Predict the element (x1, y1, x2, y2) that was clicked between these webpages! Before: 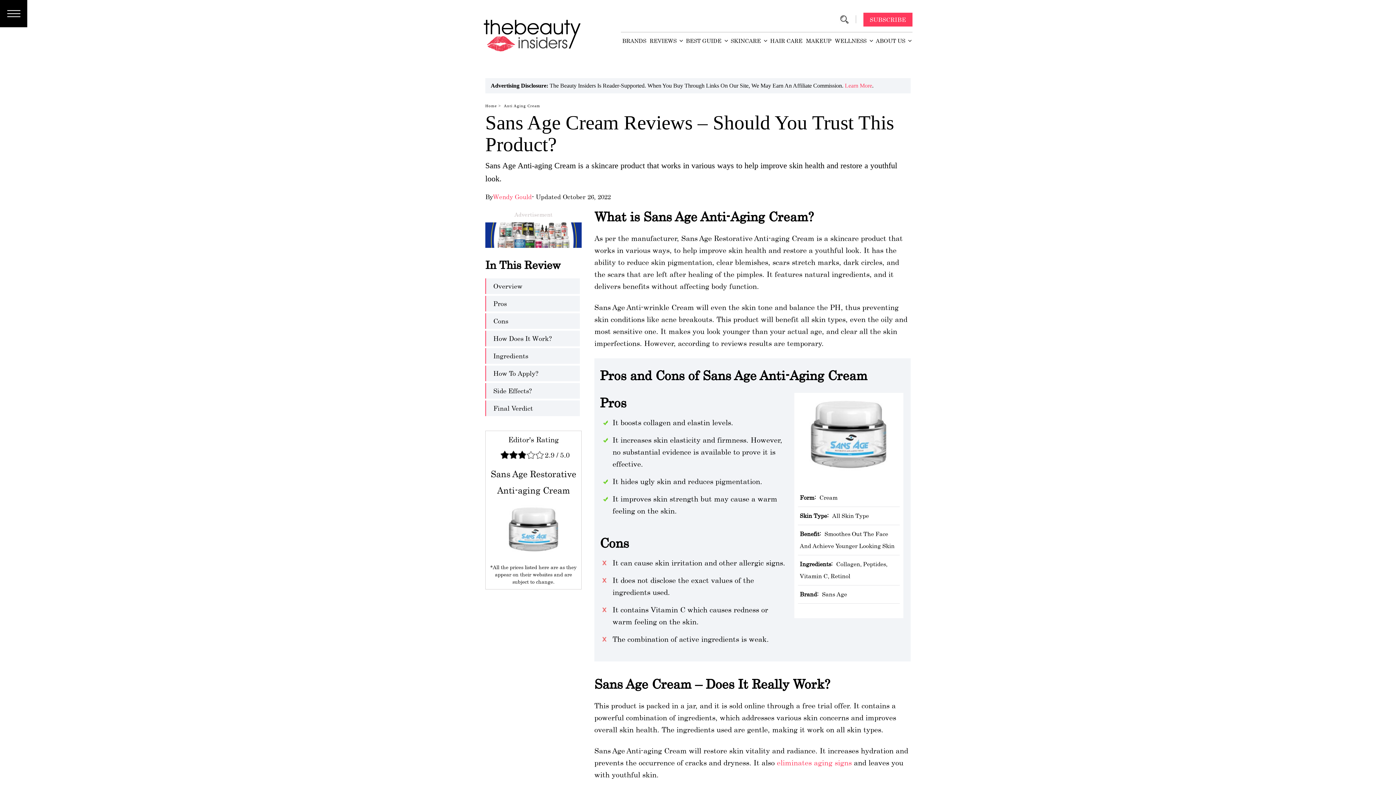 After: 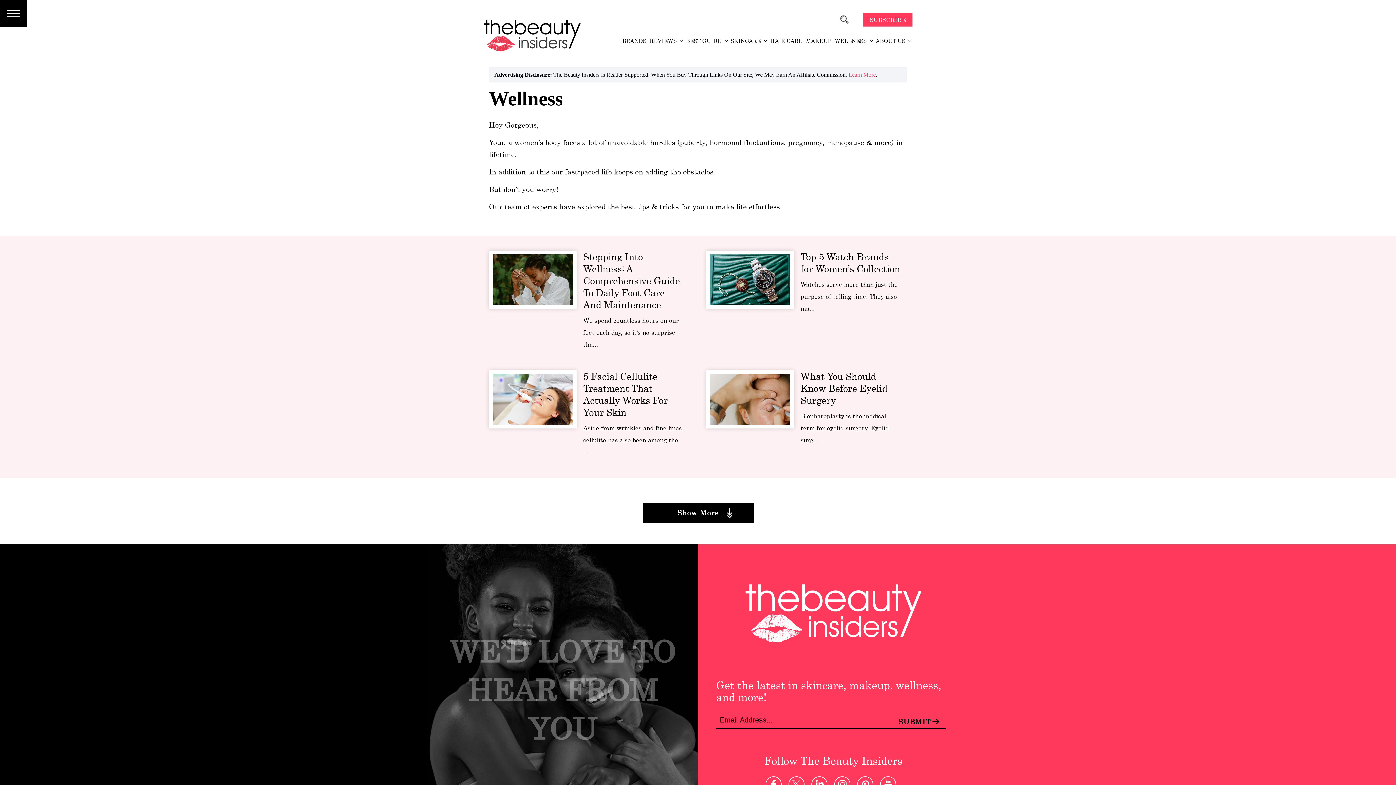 Action: bbox: (833, 36, 874, 45) label: WELLNESS